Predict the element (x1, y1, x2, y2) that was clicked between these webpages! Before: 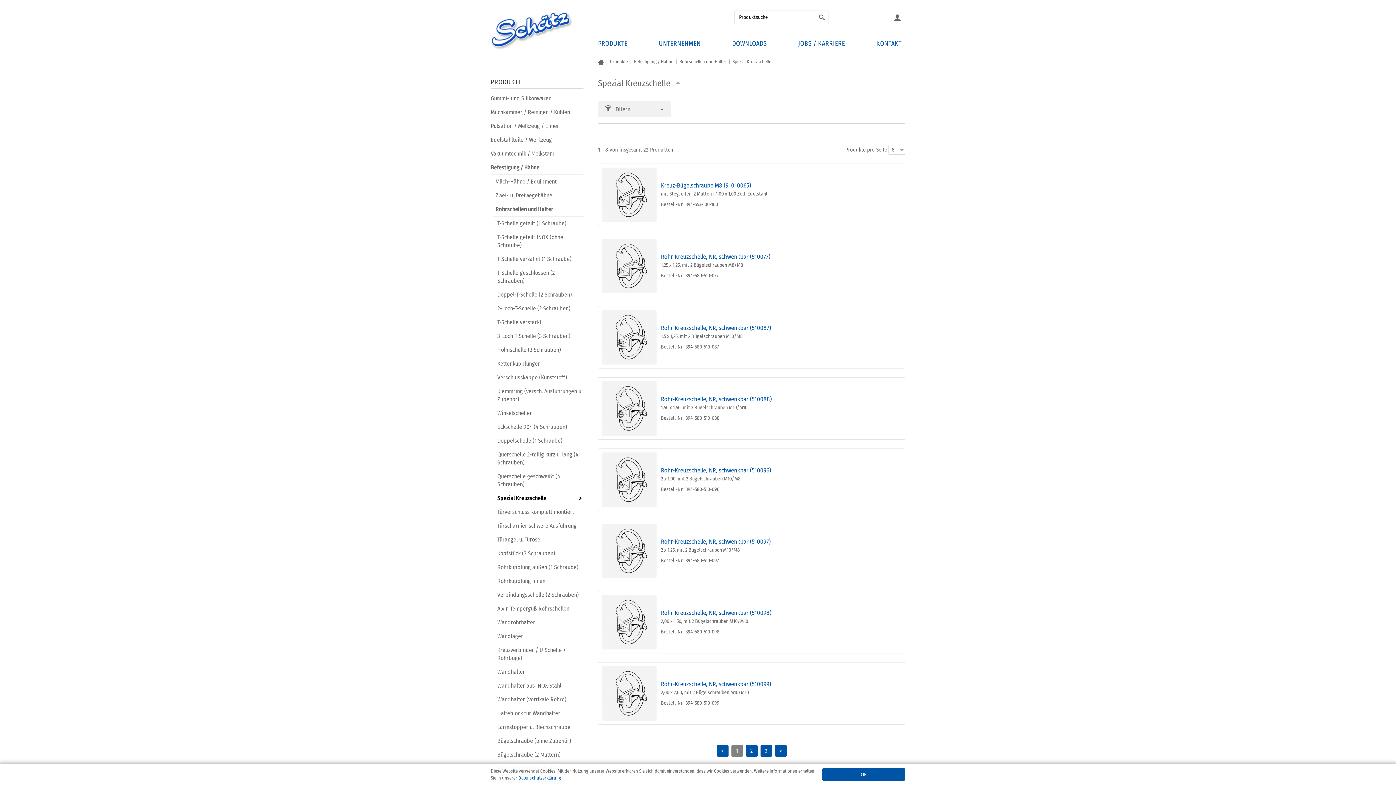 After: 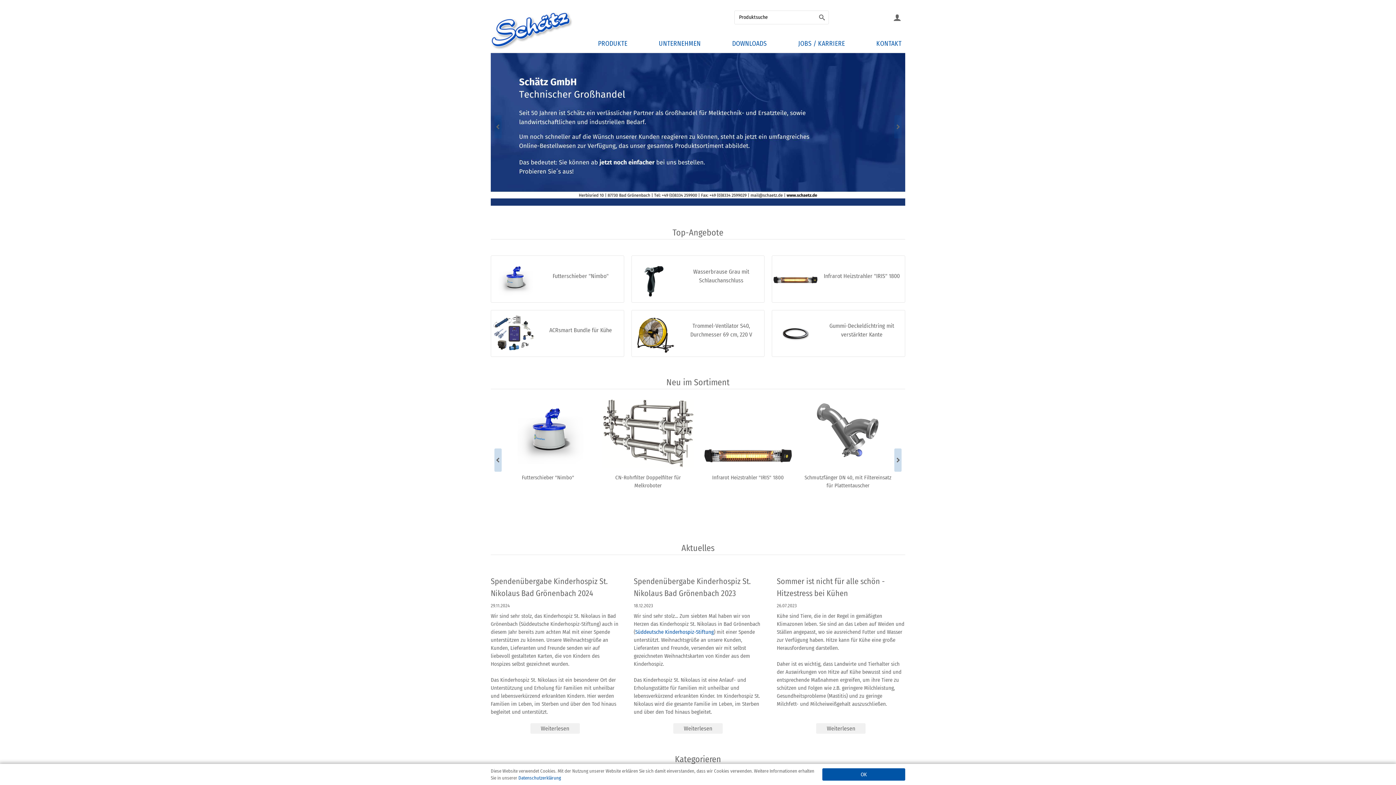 Action: bbox: (490, 22, 574, 29)